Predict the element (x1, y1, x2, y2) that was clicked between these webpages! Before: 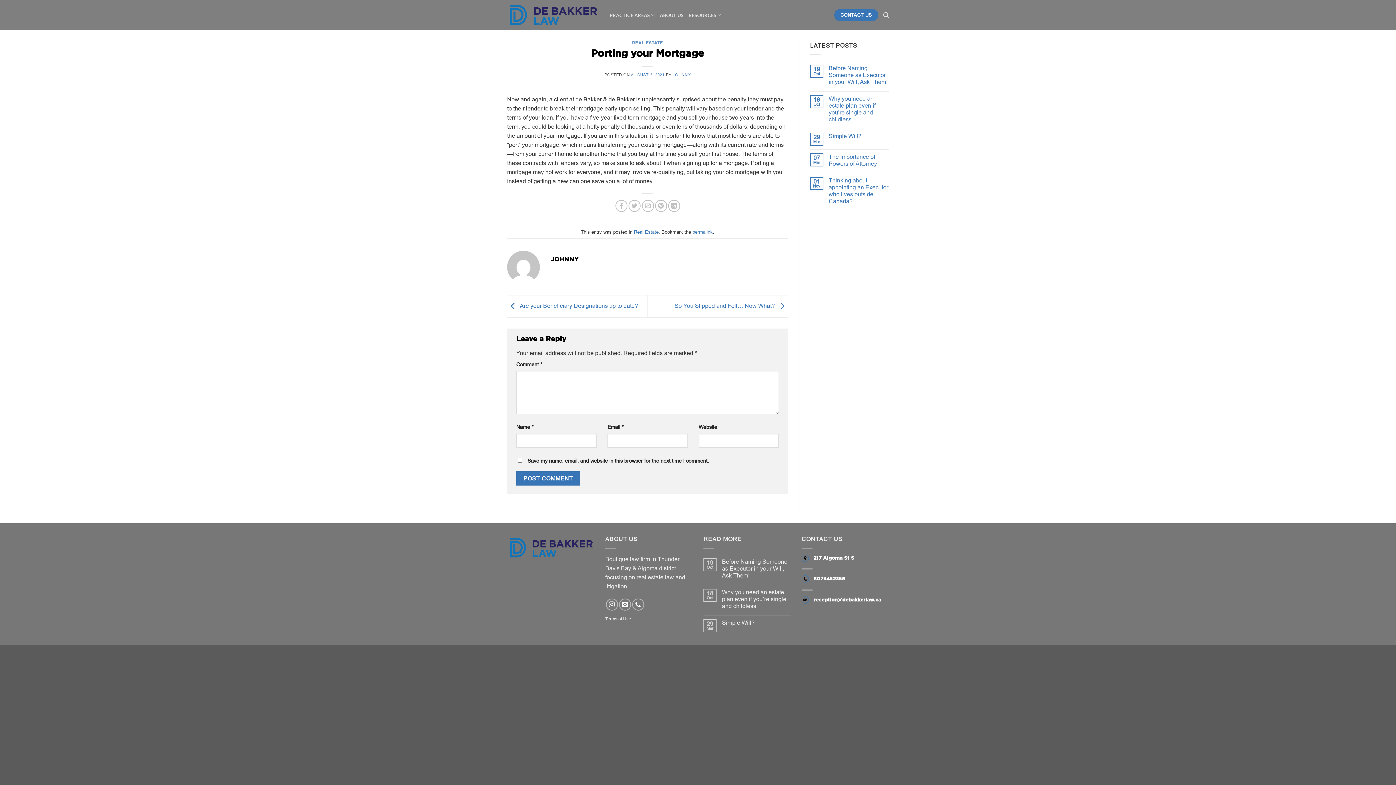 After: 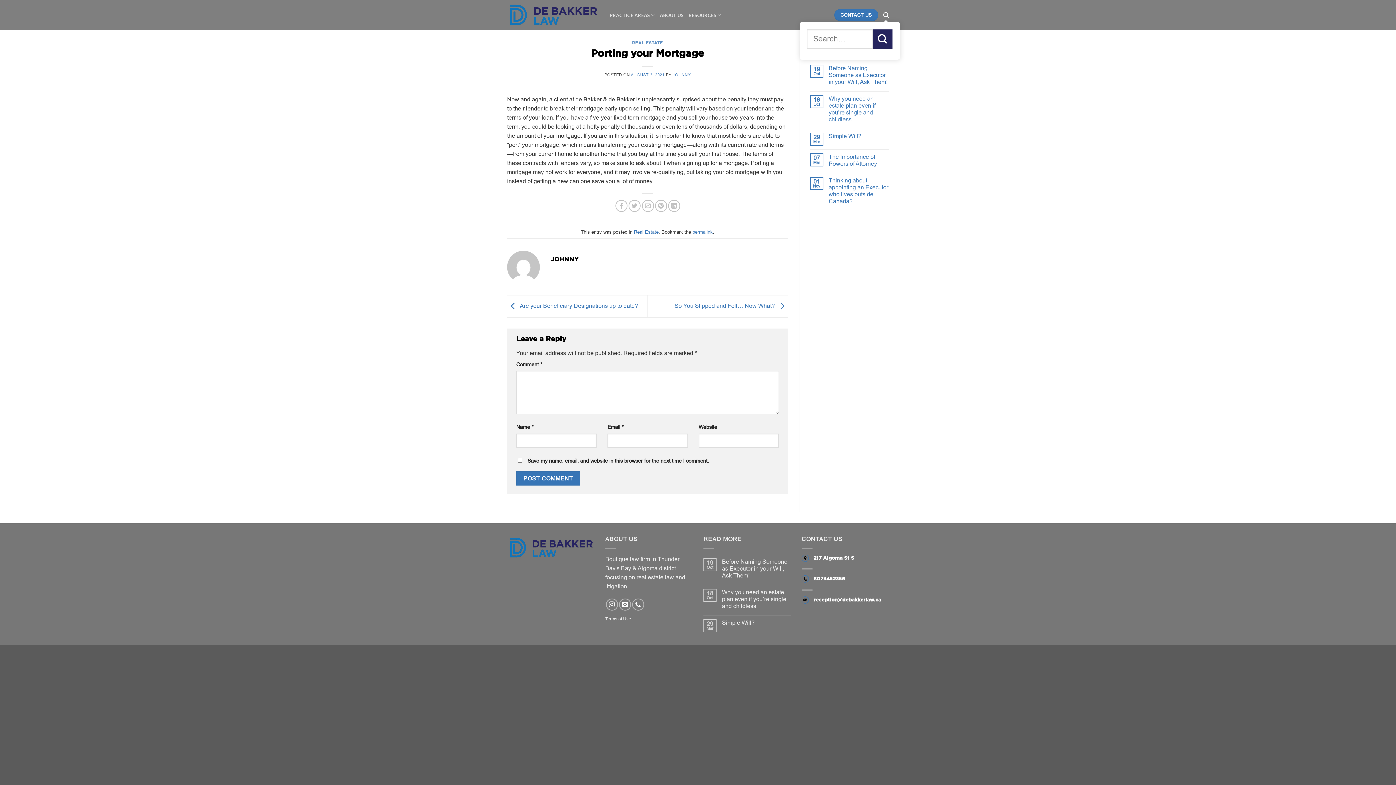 Action: bbox: (883, 8, 889, 22) label: Search